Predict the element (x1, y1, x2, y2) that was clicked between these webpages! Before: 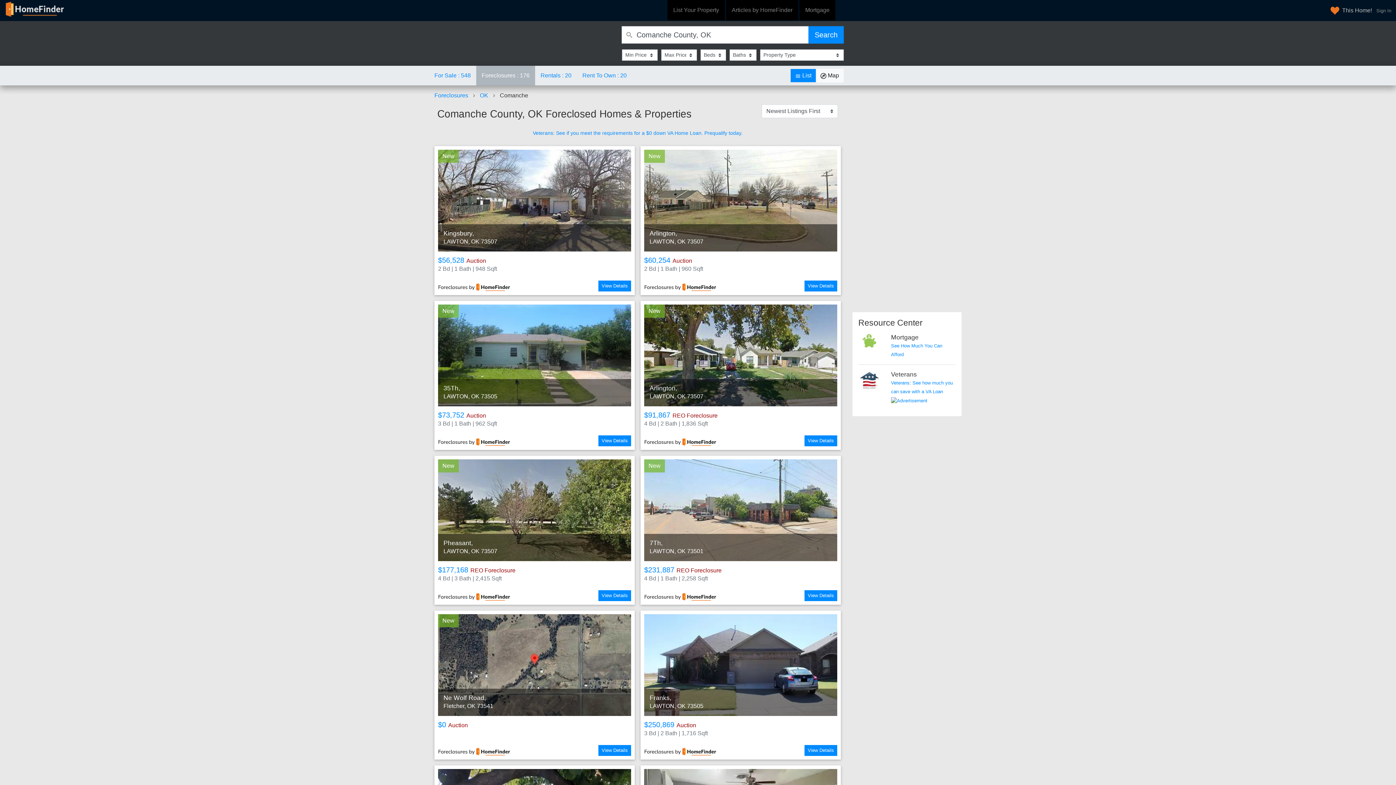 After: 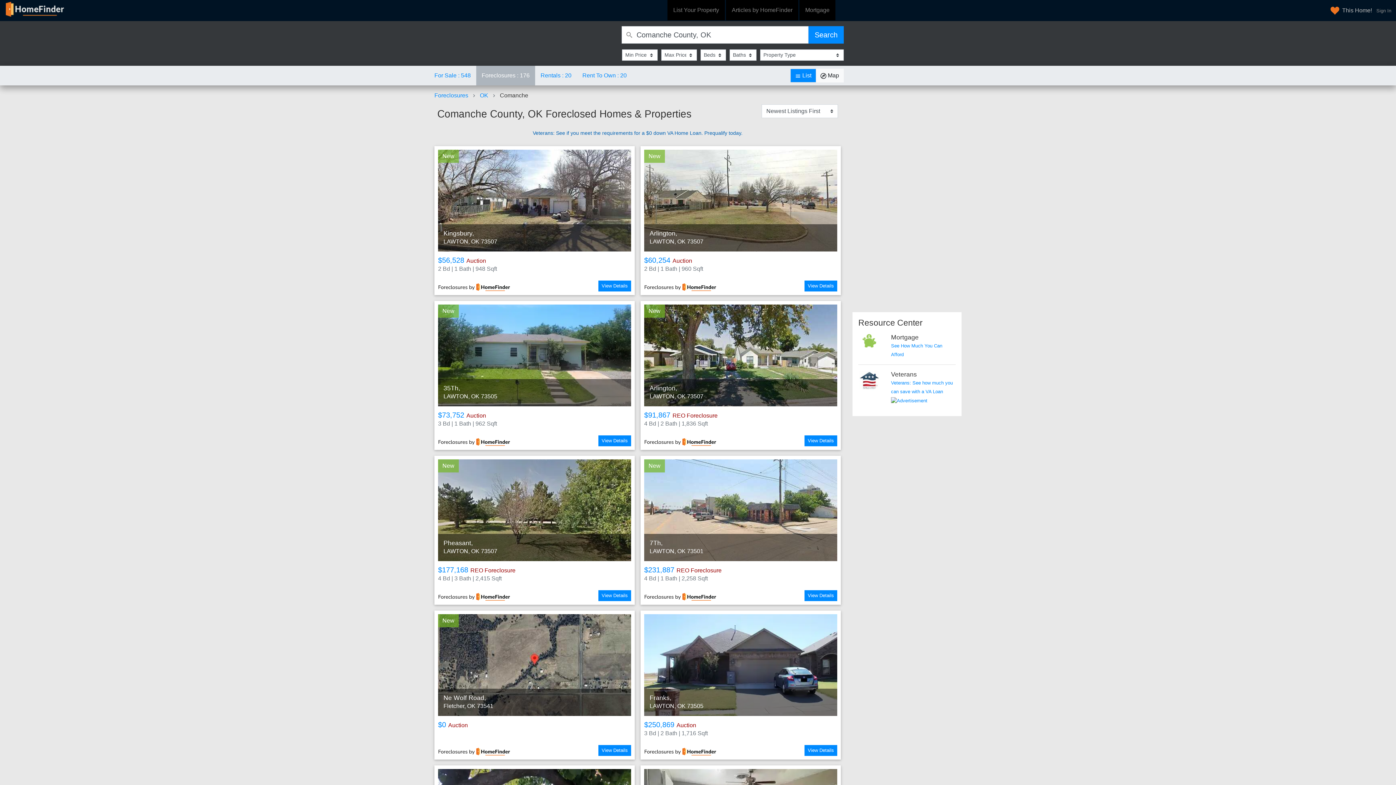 Action: bbox: (532, 130, 742, 136) label: Veterans: See if you meet the requirements for a $0 down VA Home Loan. Prequalify today.